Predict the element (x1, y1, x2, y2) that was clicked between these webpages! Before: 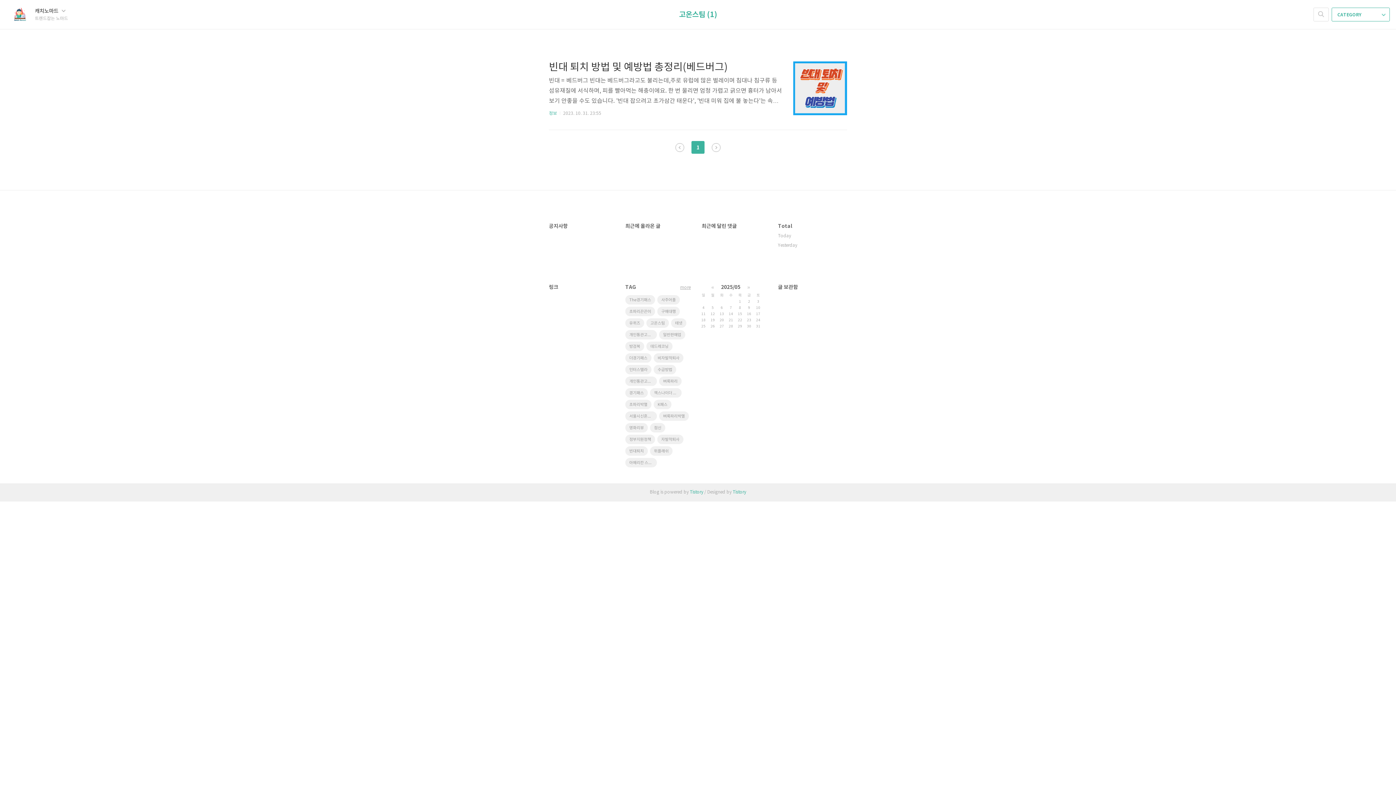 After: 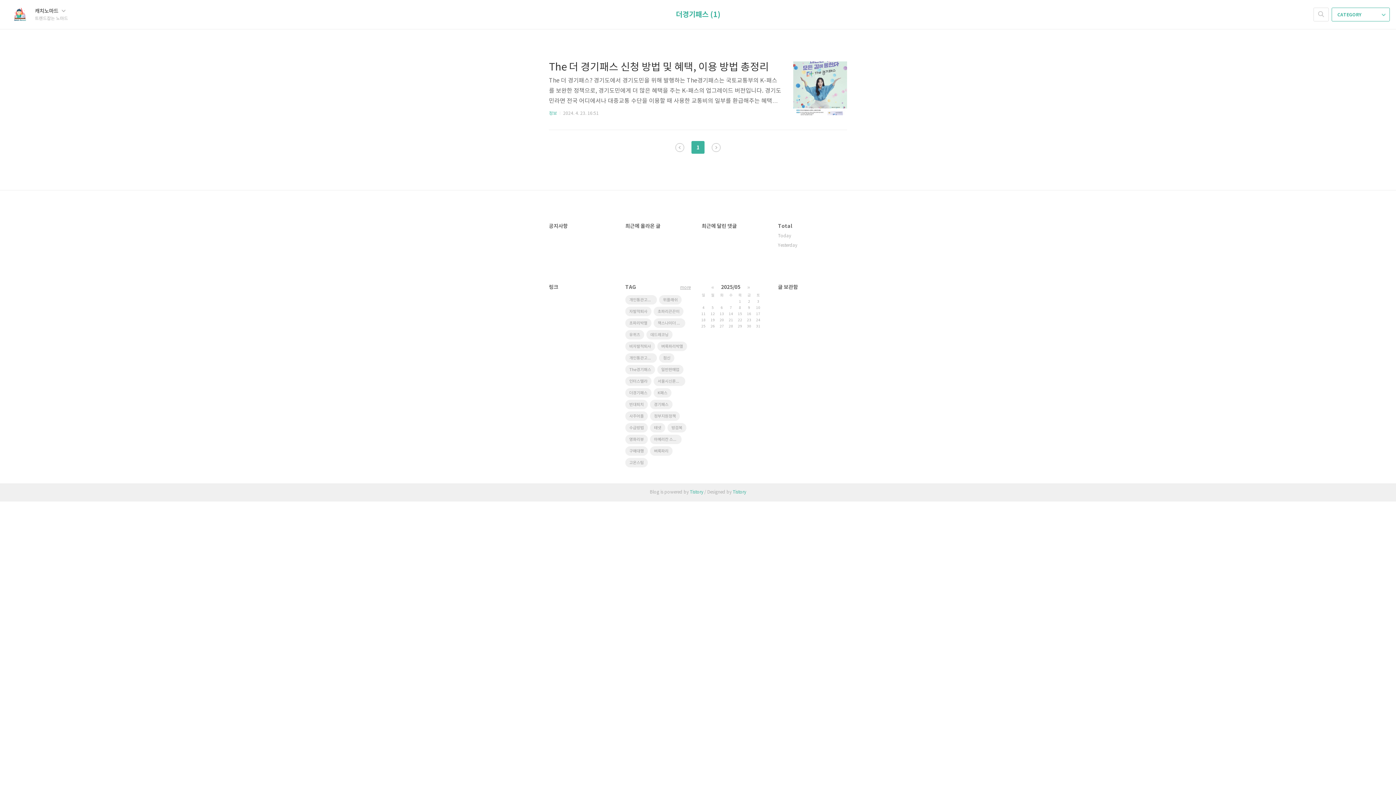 Action: label: 더경기패스 bbox: (625, 353, 651, 362)